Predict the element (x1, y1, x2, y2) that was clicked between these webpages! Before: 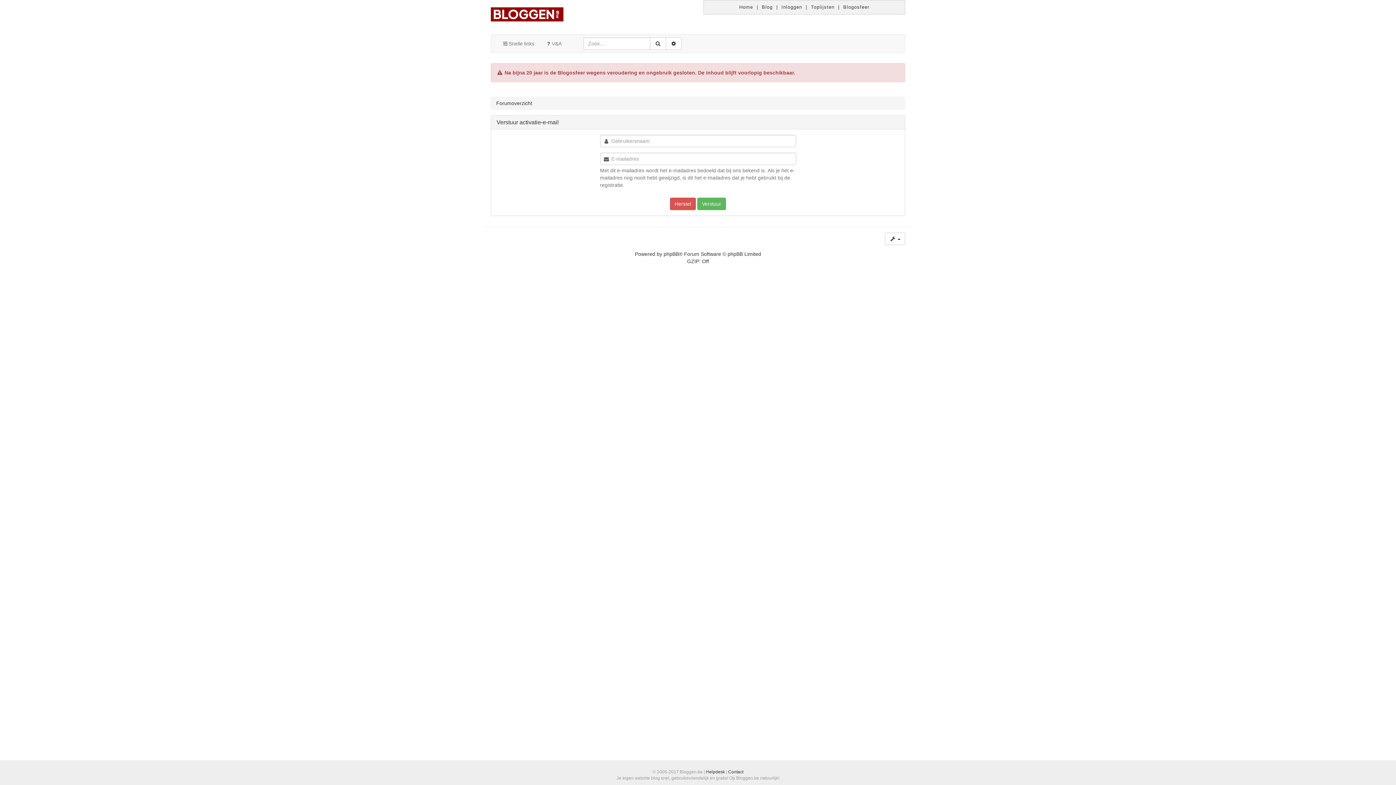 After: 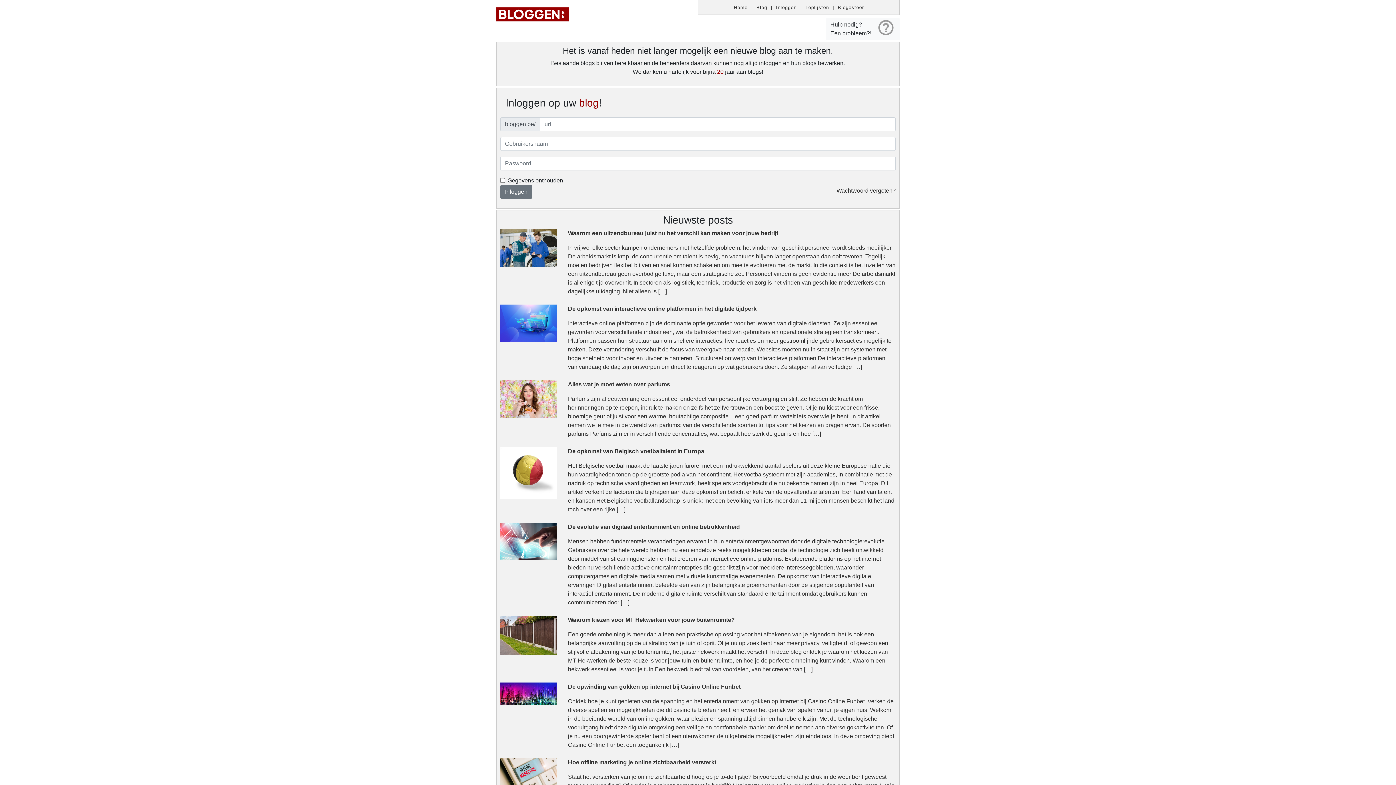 Action: bbox: (490, 10, 563, 16)